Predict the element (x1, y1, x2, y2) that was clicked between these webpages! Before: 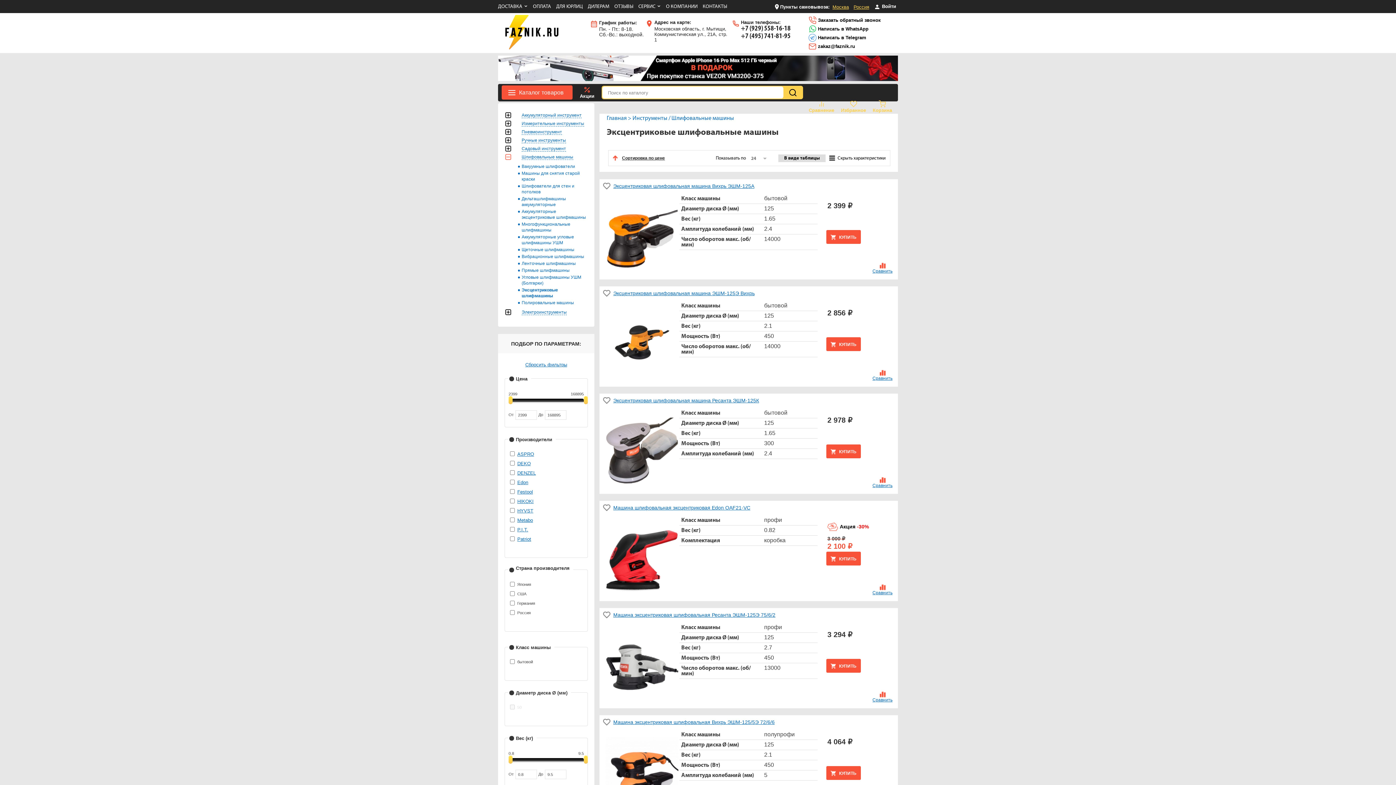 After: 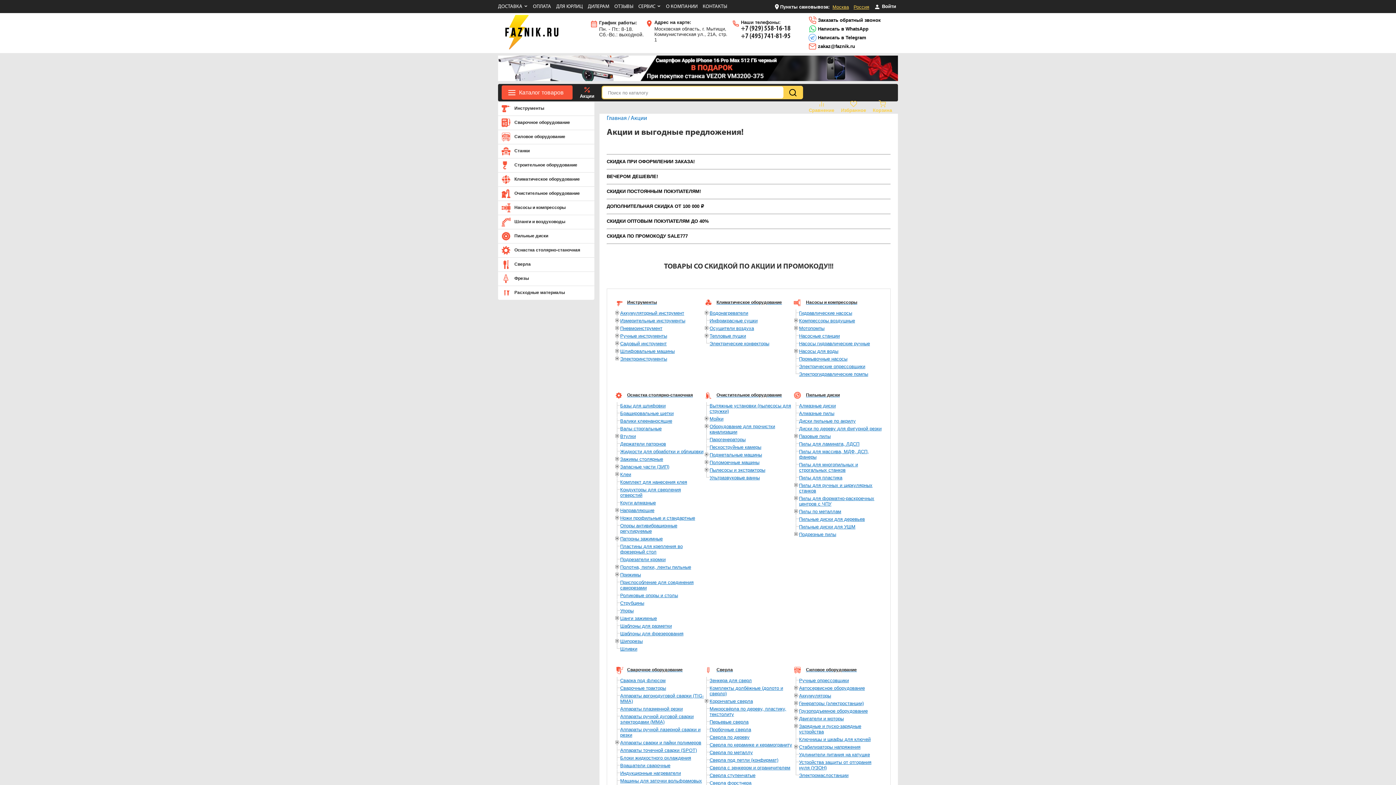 Action: label: Акции bbox: (580, 85, 594, 99)